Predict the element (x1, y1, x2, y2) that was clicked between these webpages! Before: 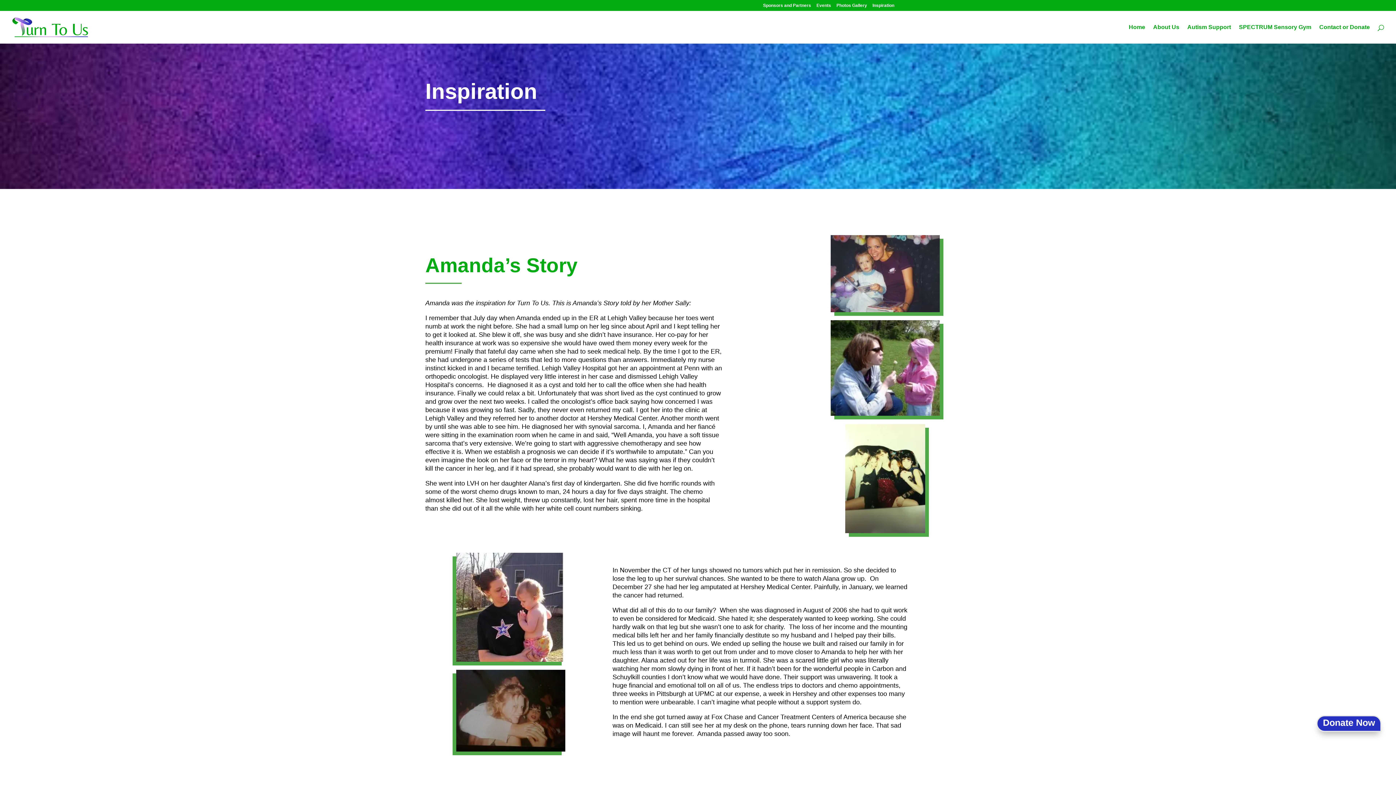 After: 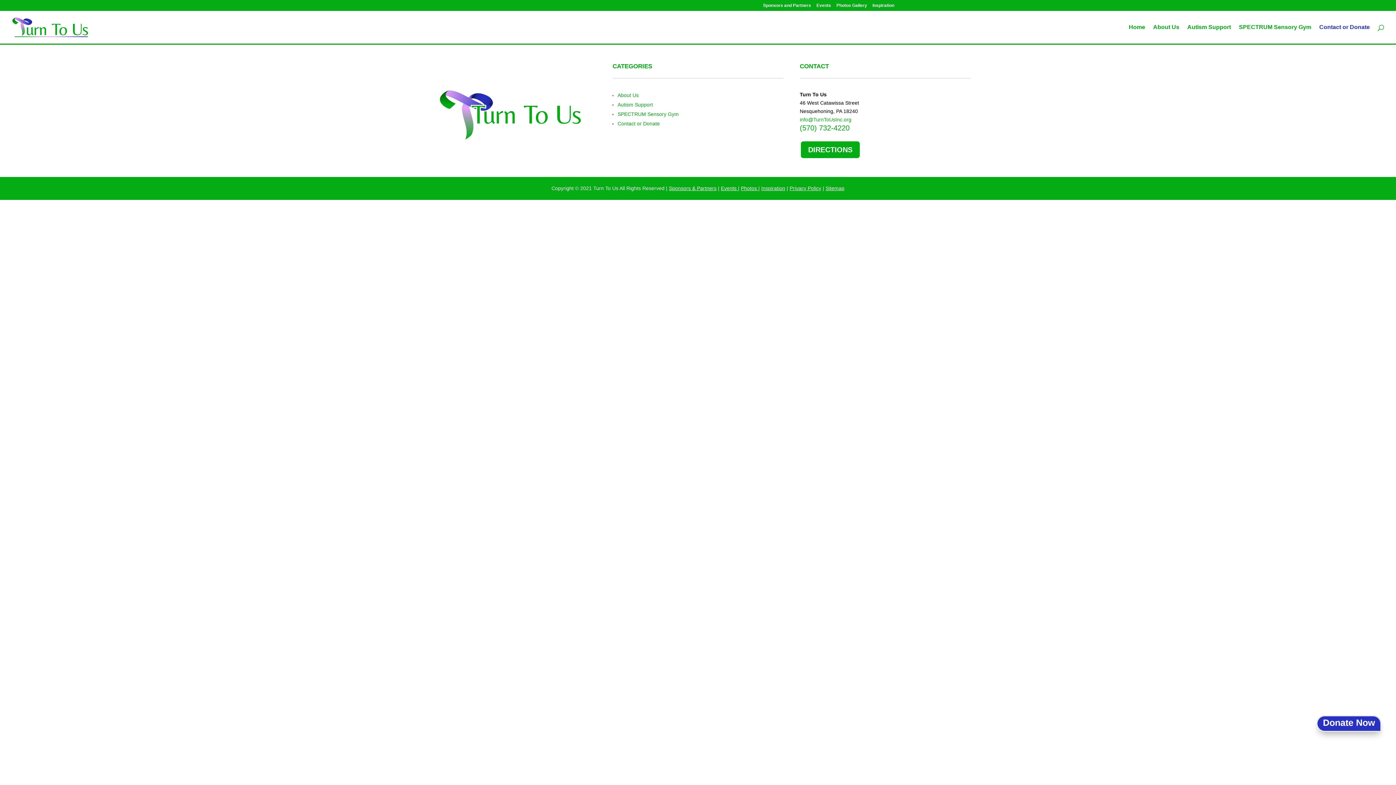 Action: label: Contact or Donate bbox: (1319, 24, 1370, 43)